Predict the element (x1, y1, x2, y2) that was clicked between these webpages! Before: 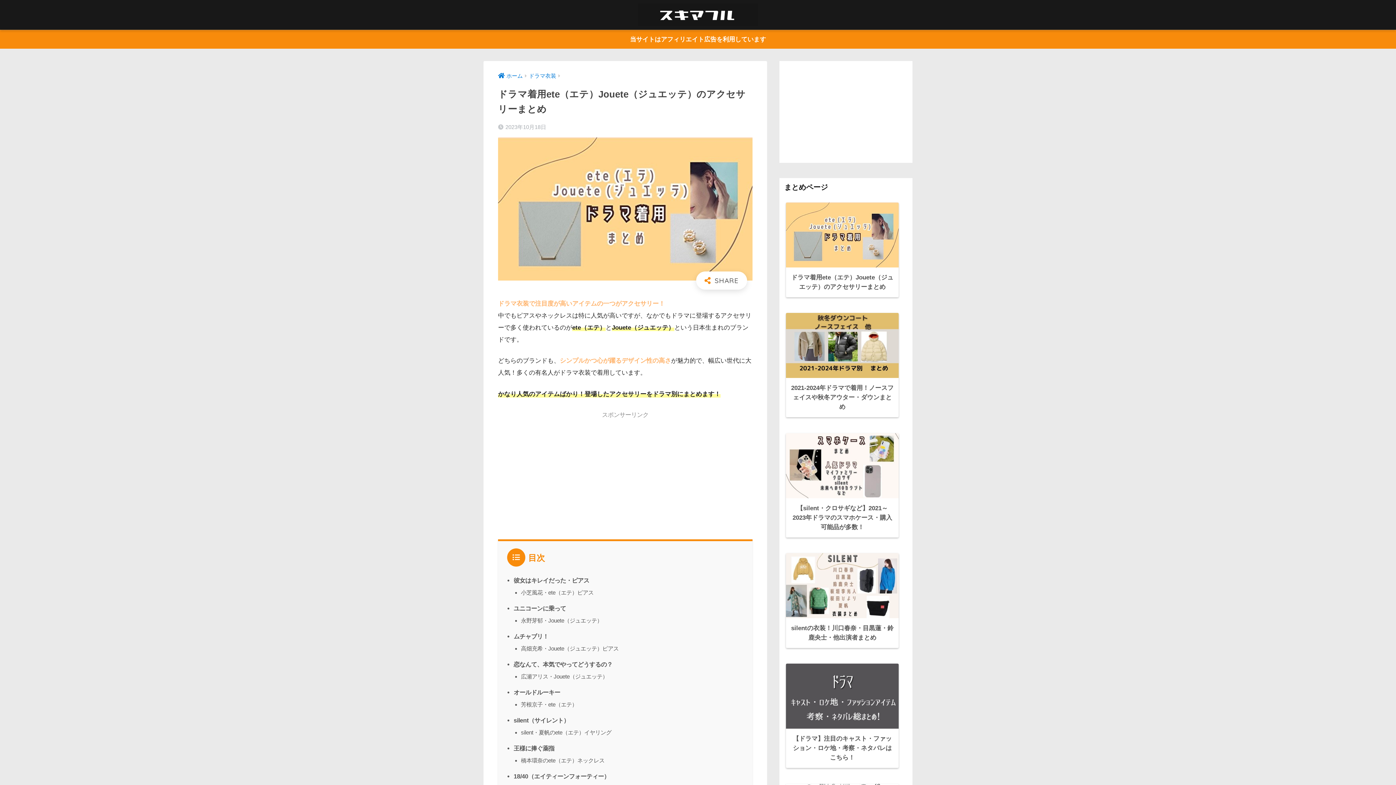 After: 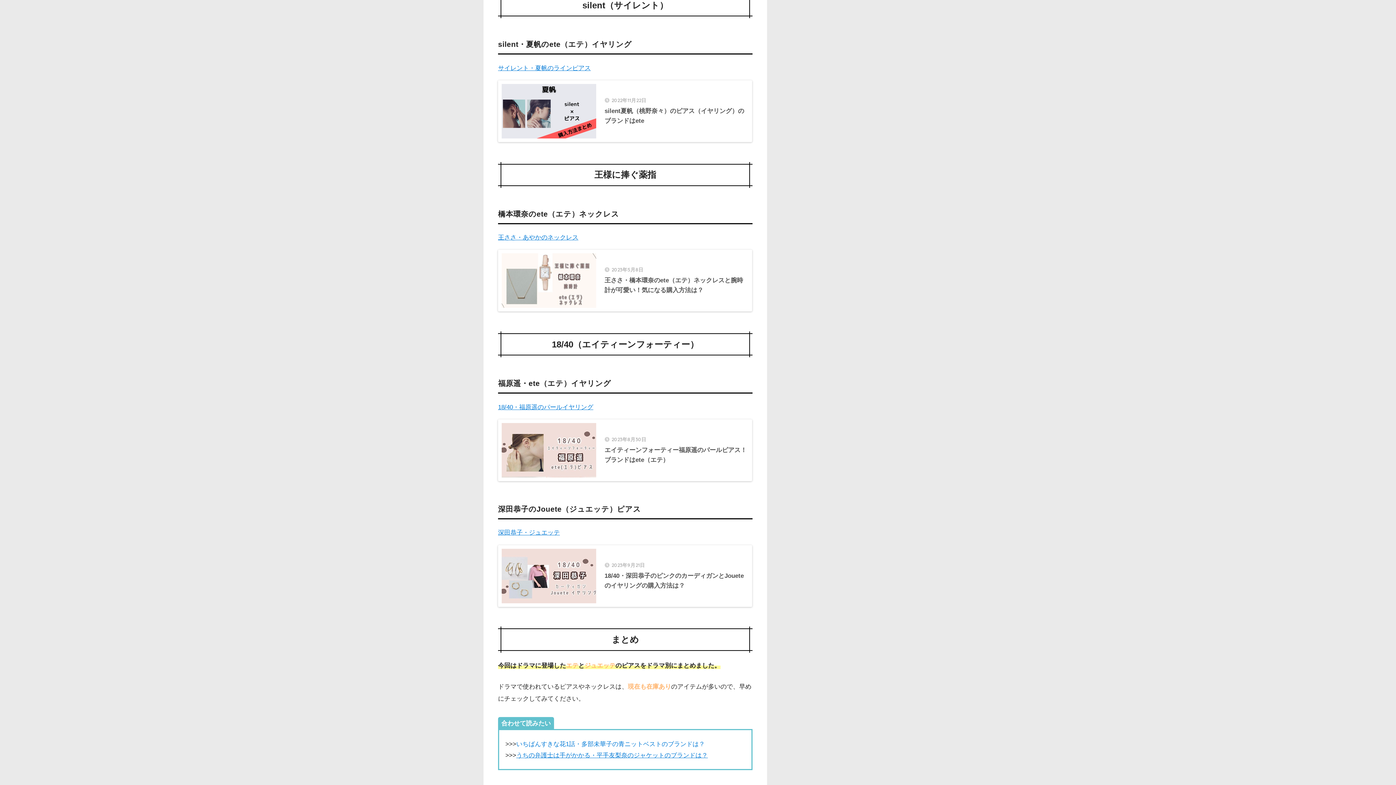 Action: bbox: (513, 717, 569, 723) label: silent（サイレント）